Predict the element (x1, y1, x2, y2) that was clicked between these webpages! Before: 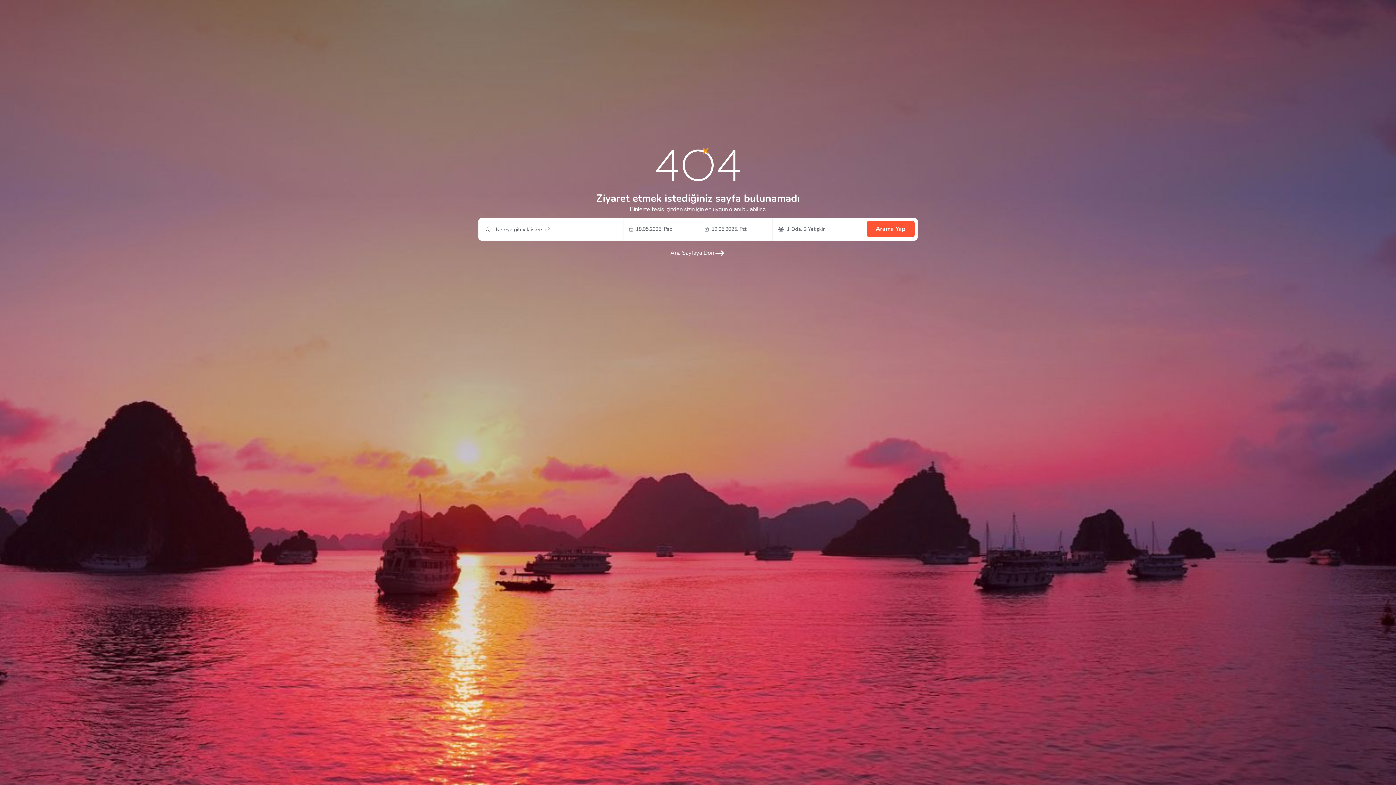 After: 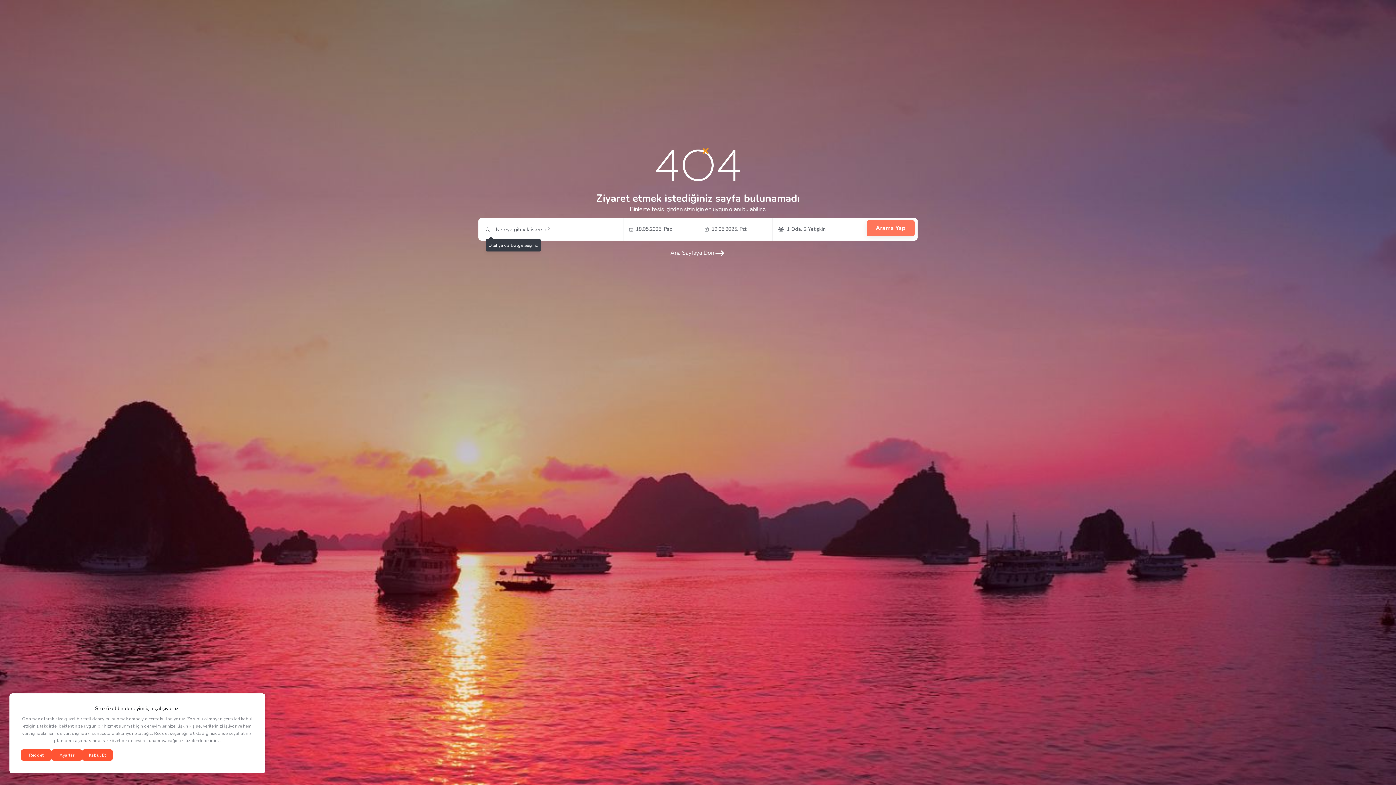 Action: label: Arama Yap bbox: (866, 221, 914, 237)